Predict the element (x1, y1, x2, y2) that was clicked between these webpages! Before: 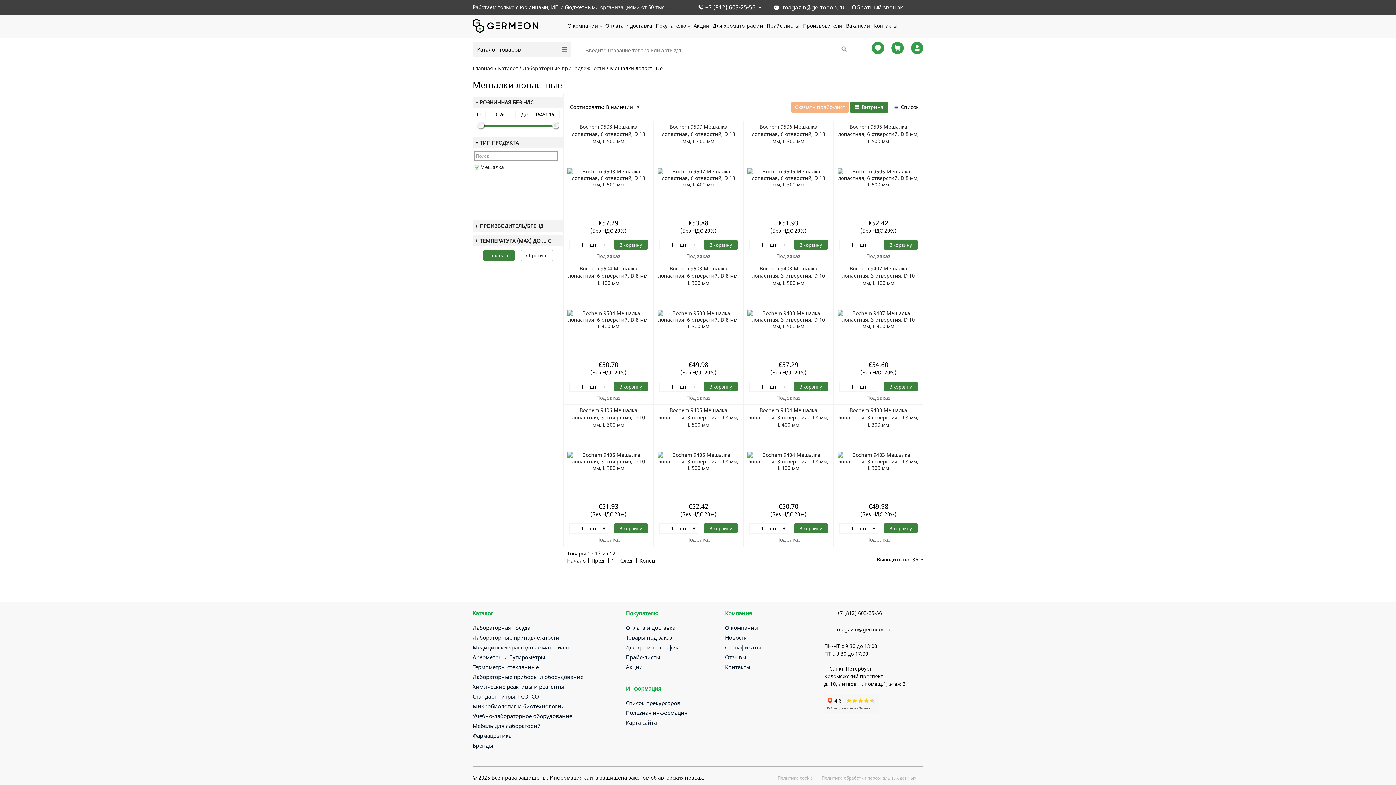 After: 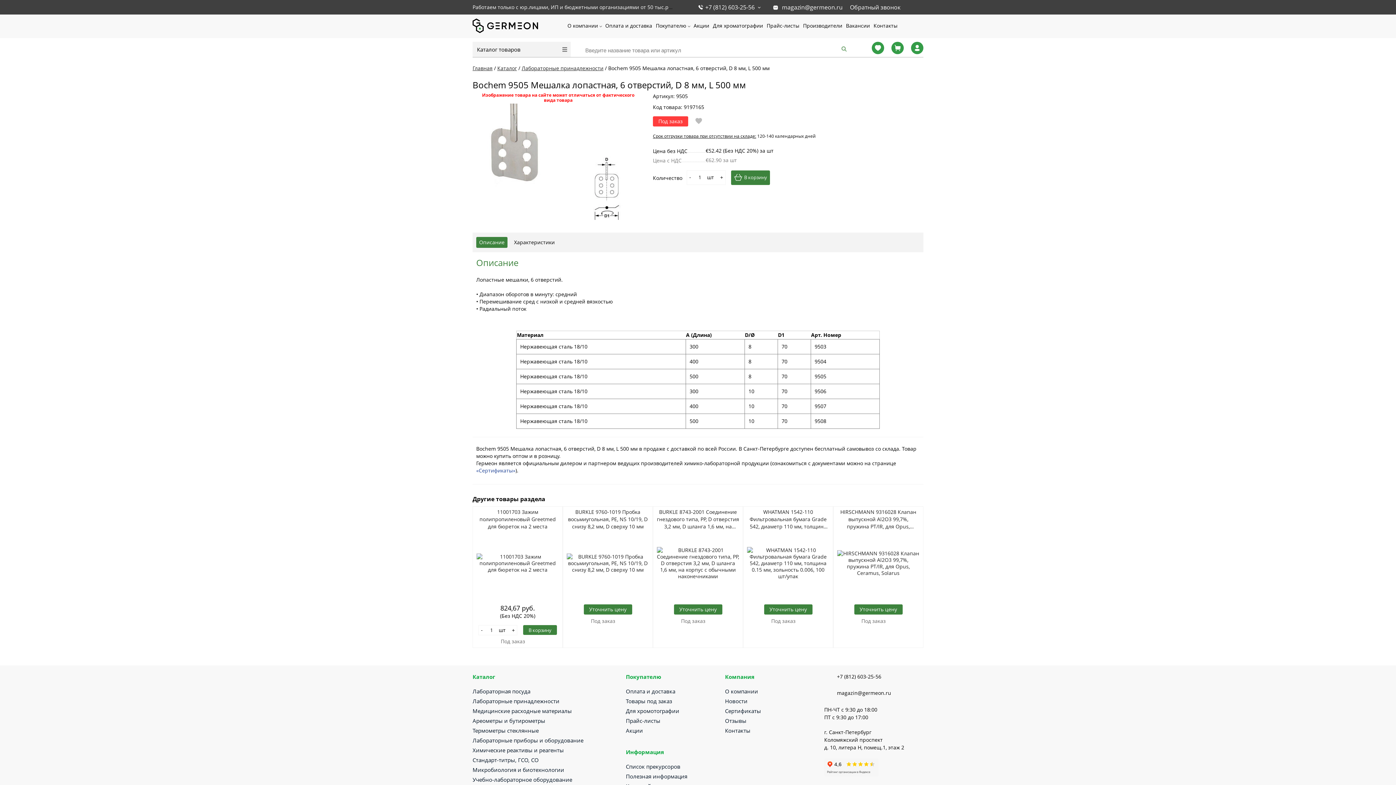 Action: bbox: (837, 123, 919, 145) label: Bochem 9505 Мешалка лопастная, 6 отверстий, D 8 мм, L 500 мм